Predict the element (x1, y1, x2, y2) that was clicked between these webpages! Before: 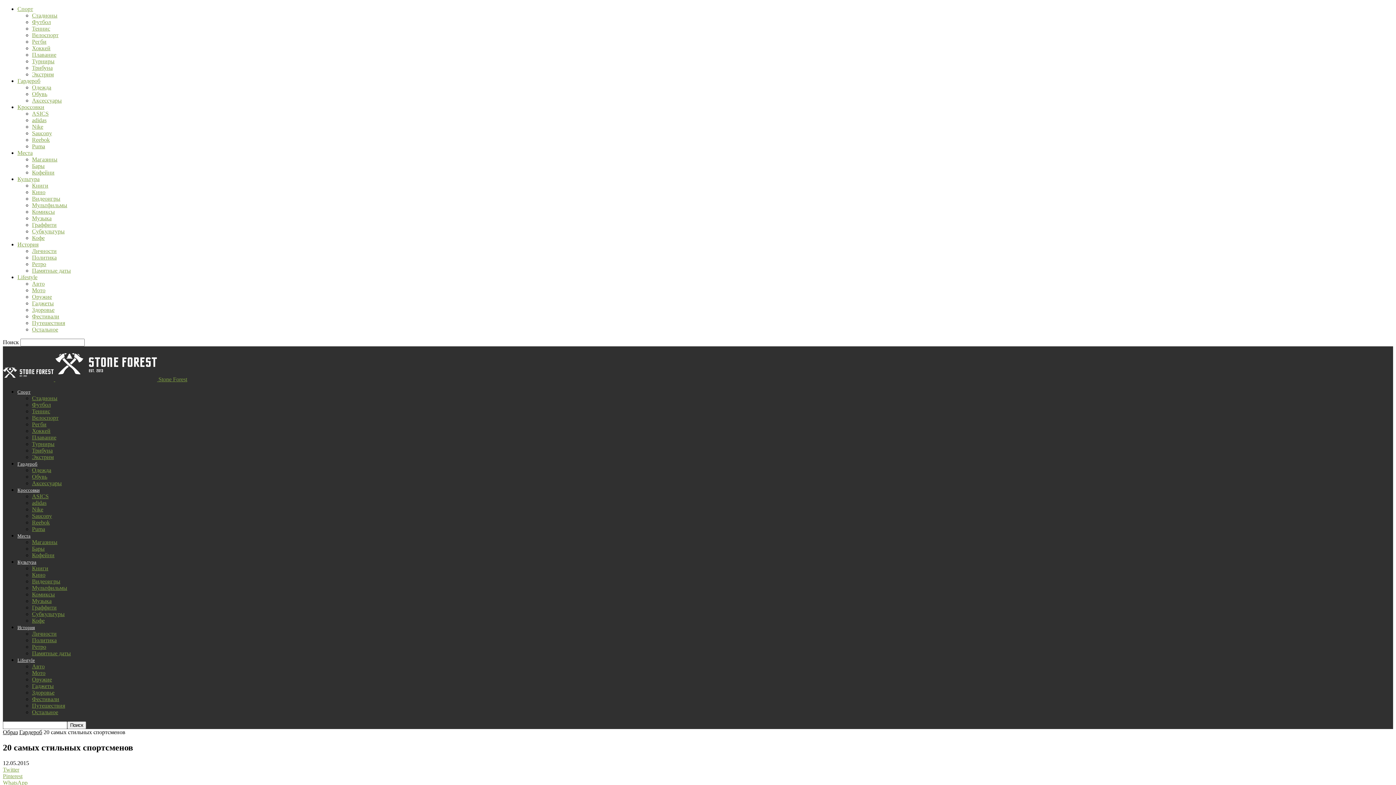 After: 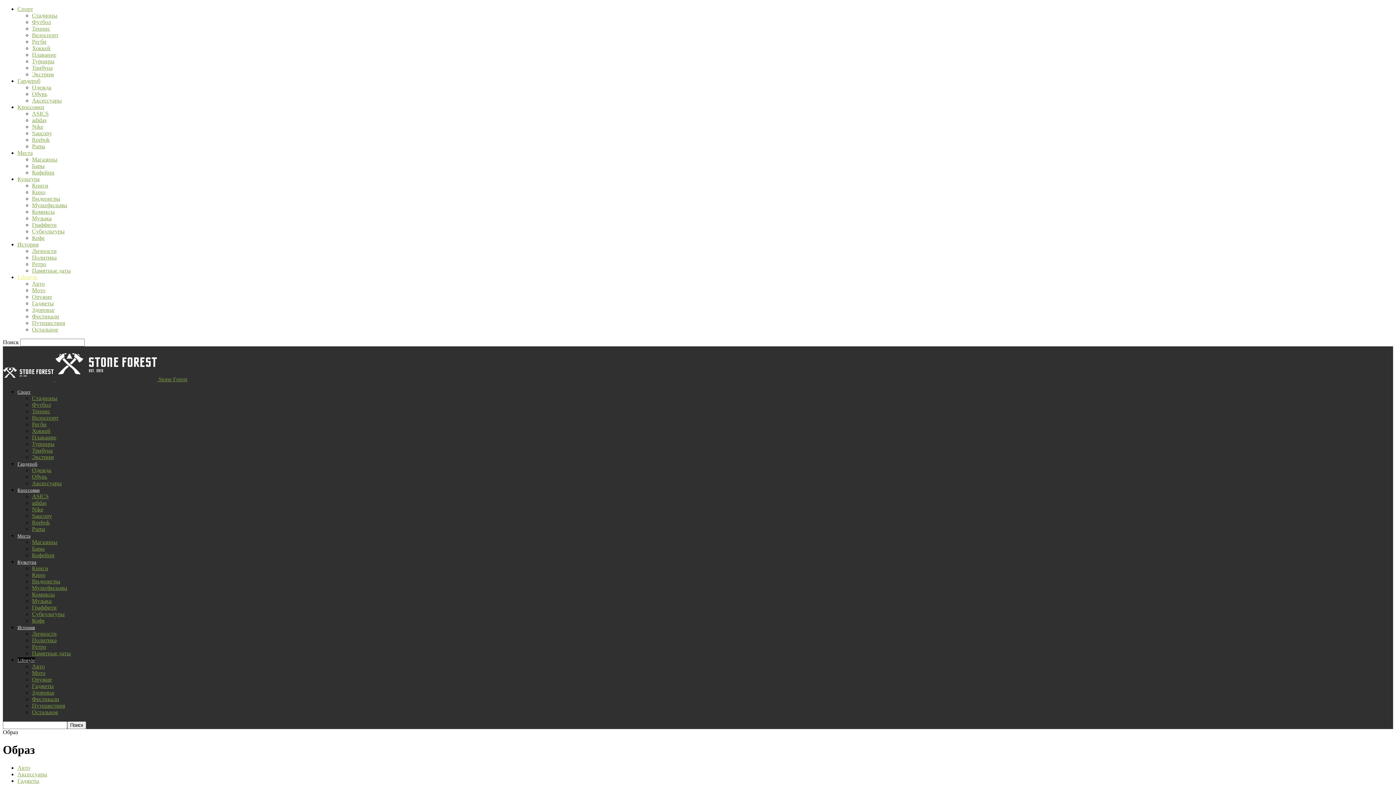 Action: label: Lifestyle bbox: (17, 274, 37, 280)